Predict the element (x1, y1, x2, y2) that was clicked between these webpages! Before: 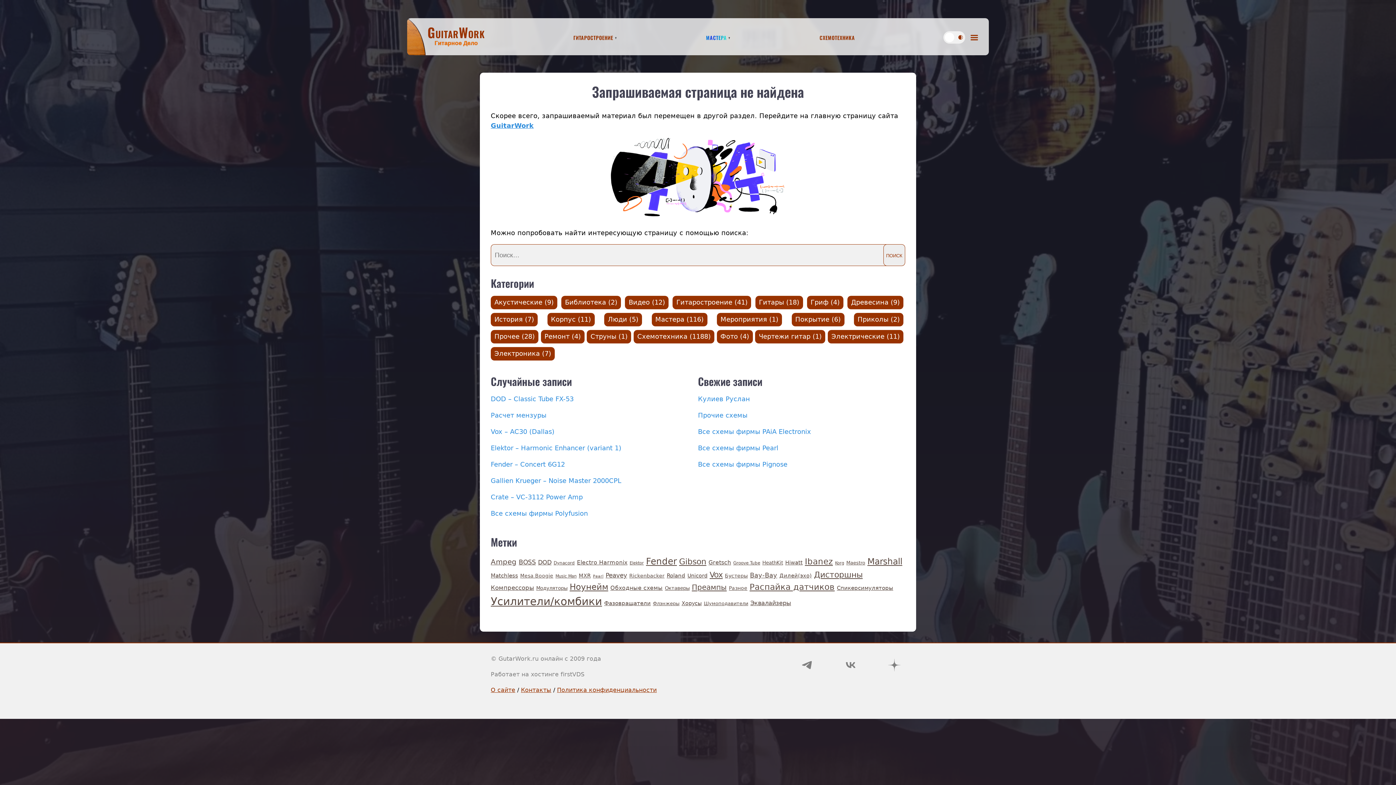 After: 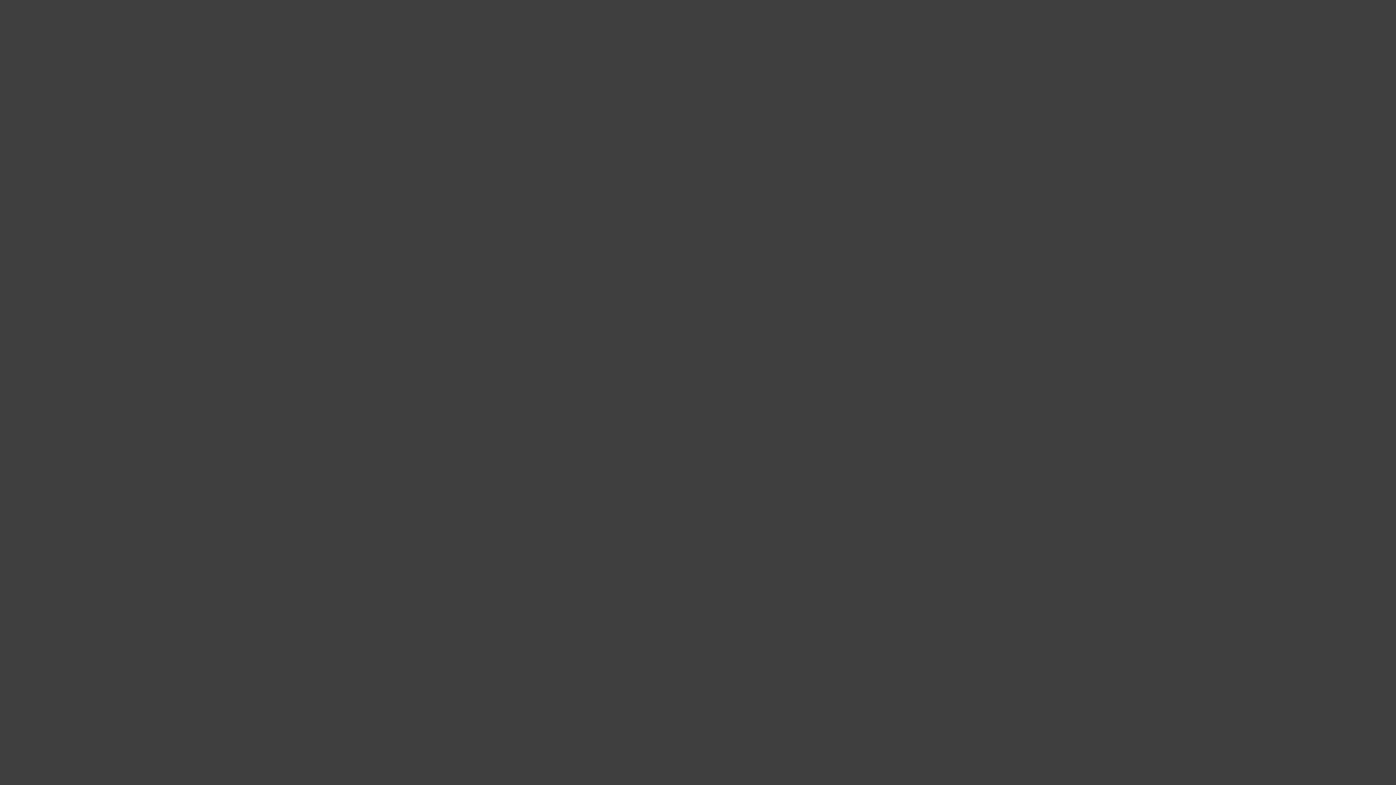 Action: bbox: (651, 313, 707, 326) label: Мастера (116)